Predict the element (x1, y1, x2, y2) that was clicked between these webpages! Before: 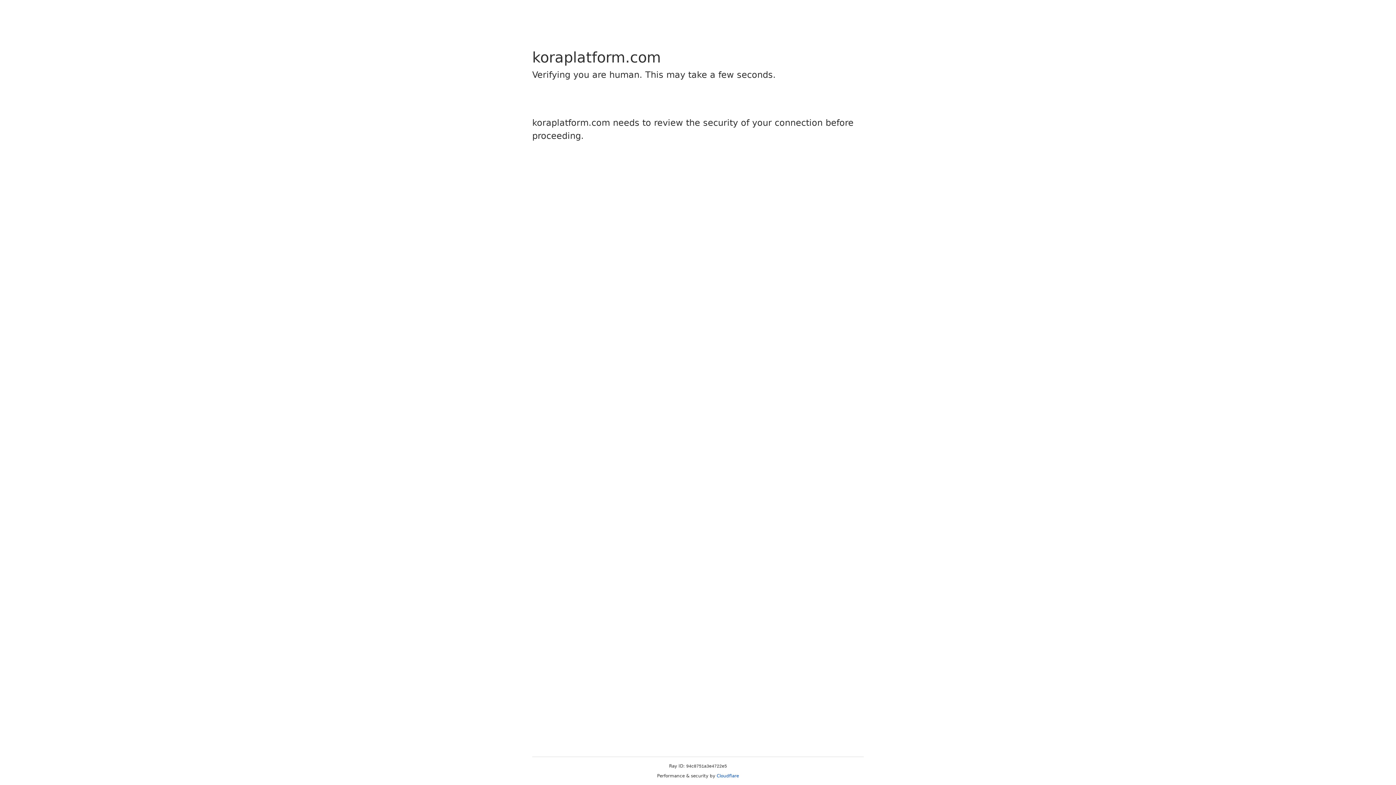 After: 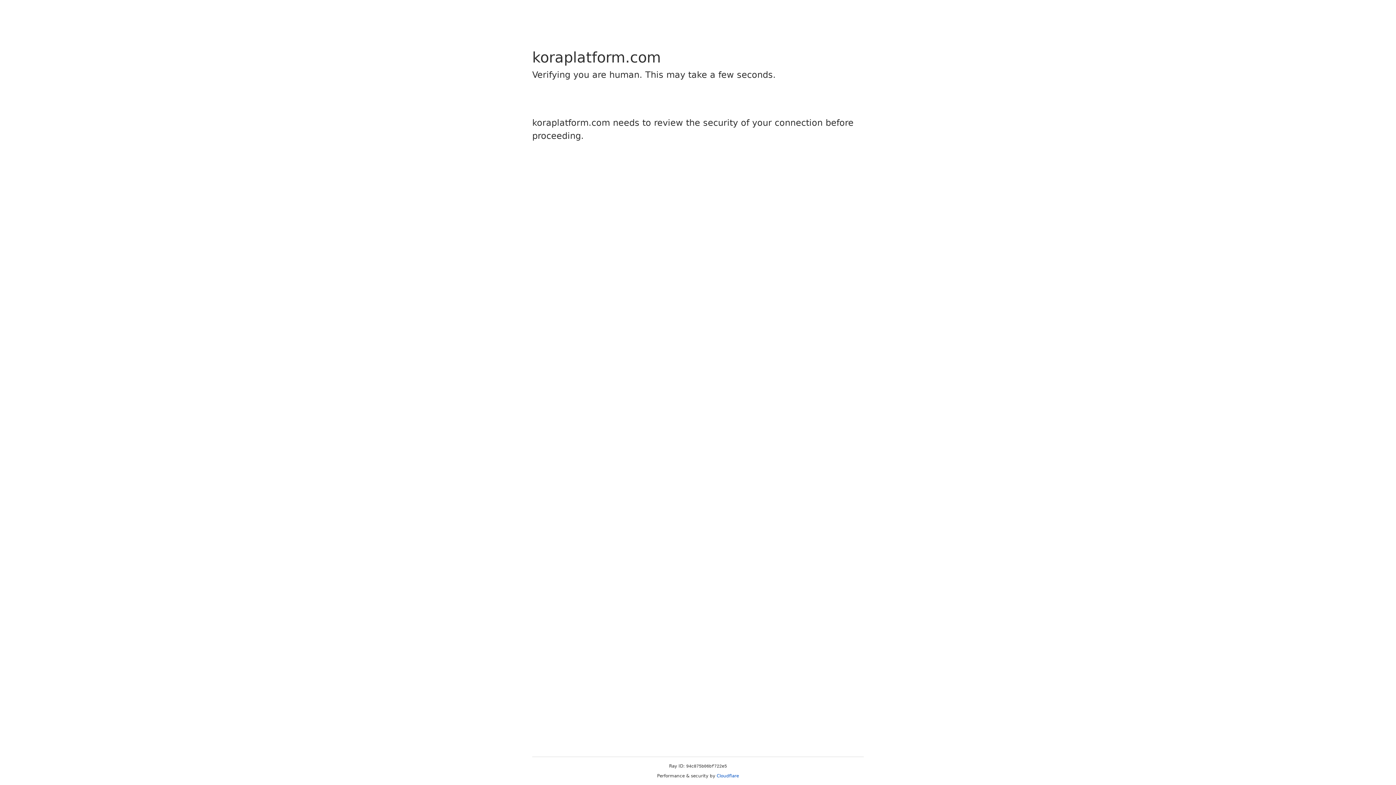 Action: label: Cloudflare bbox: (716, 773, 739, 778)